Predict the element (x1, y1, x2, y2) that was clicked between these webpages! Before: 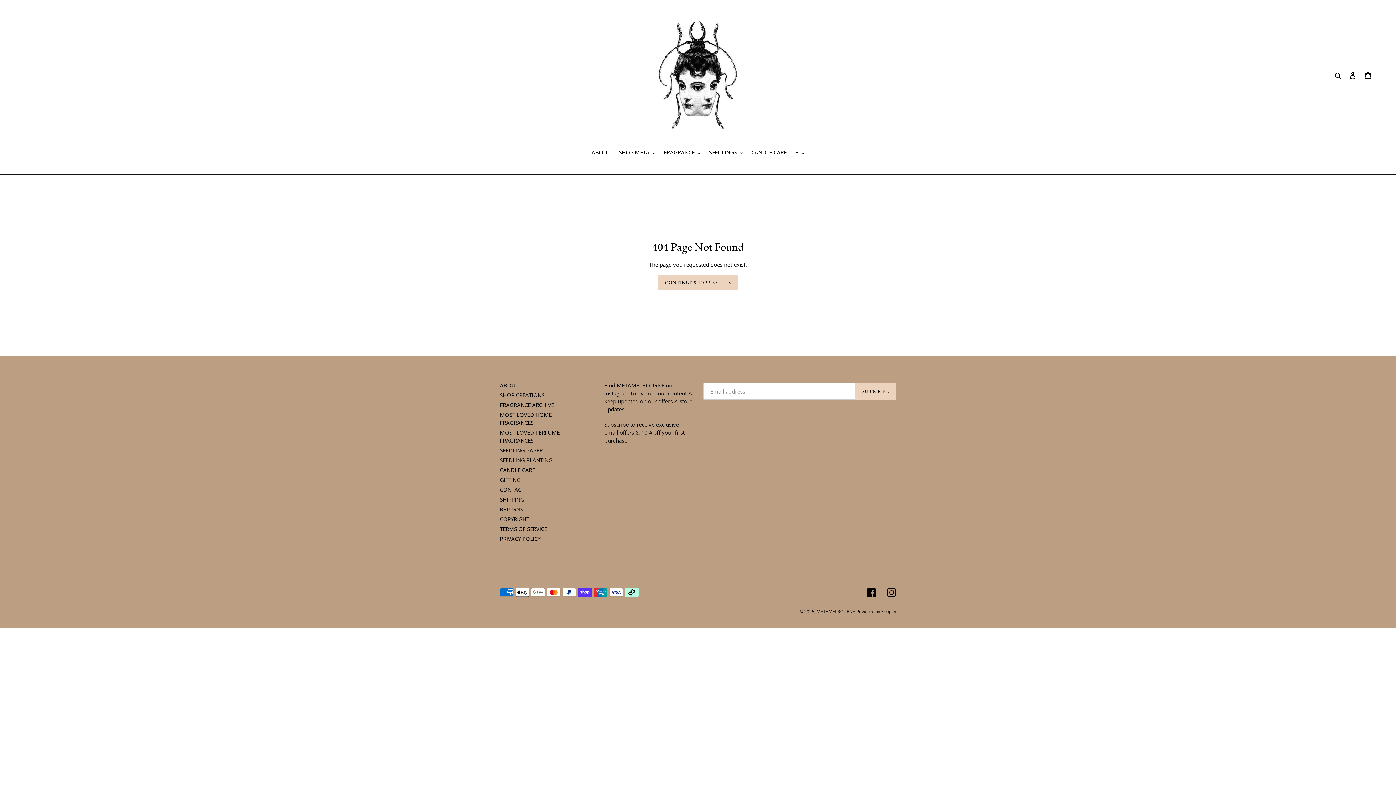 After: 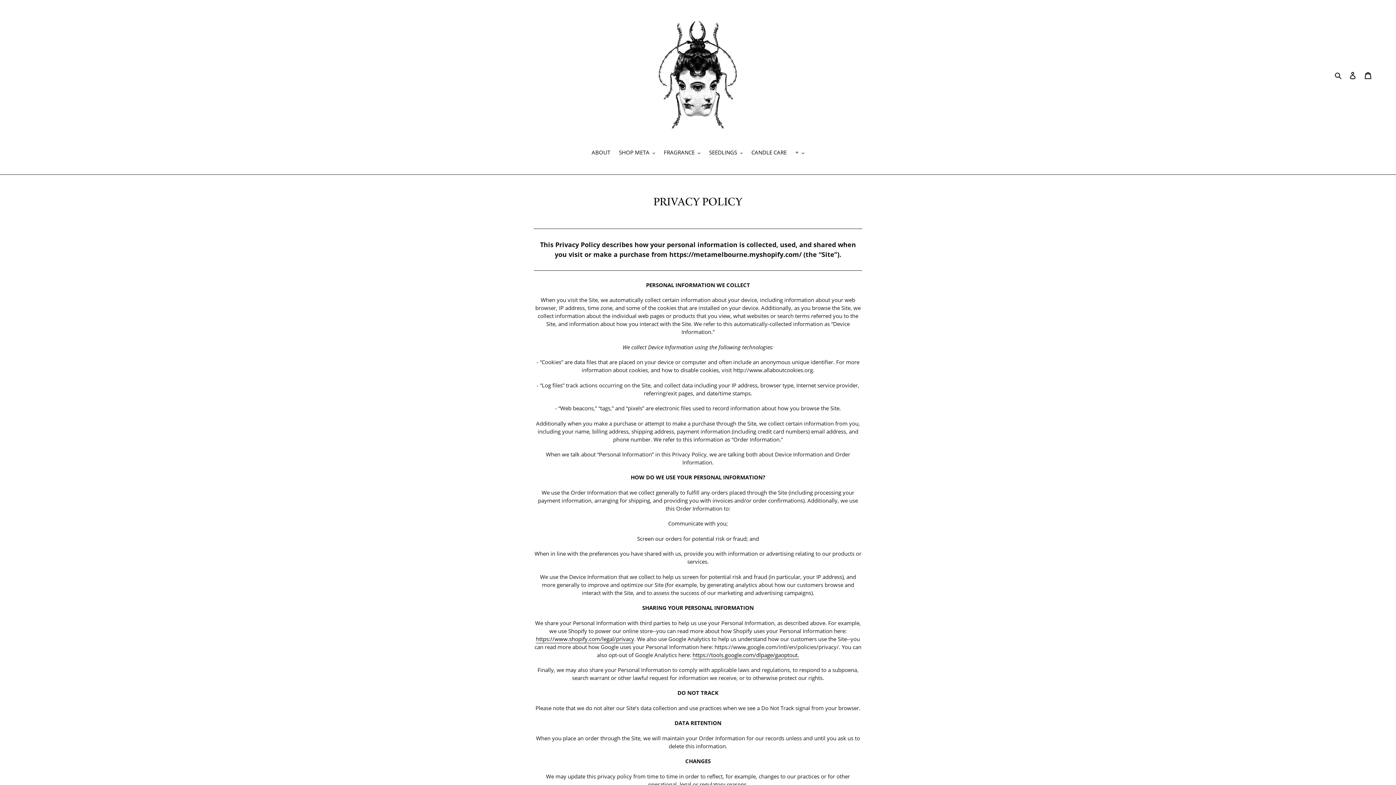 Action: label: PRIVACY POLICY bbox: (500, 535, 540, 542)